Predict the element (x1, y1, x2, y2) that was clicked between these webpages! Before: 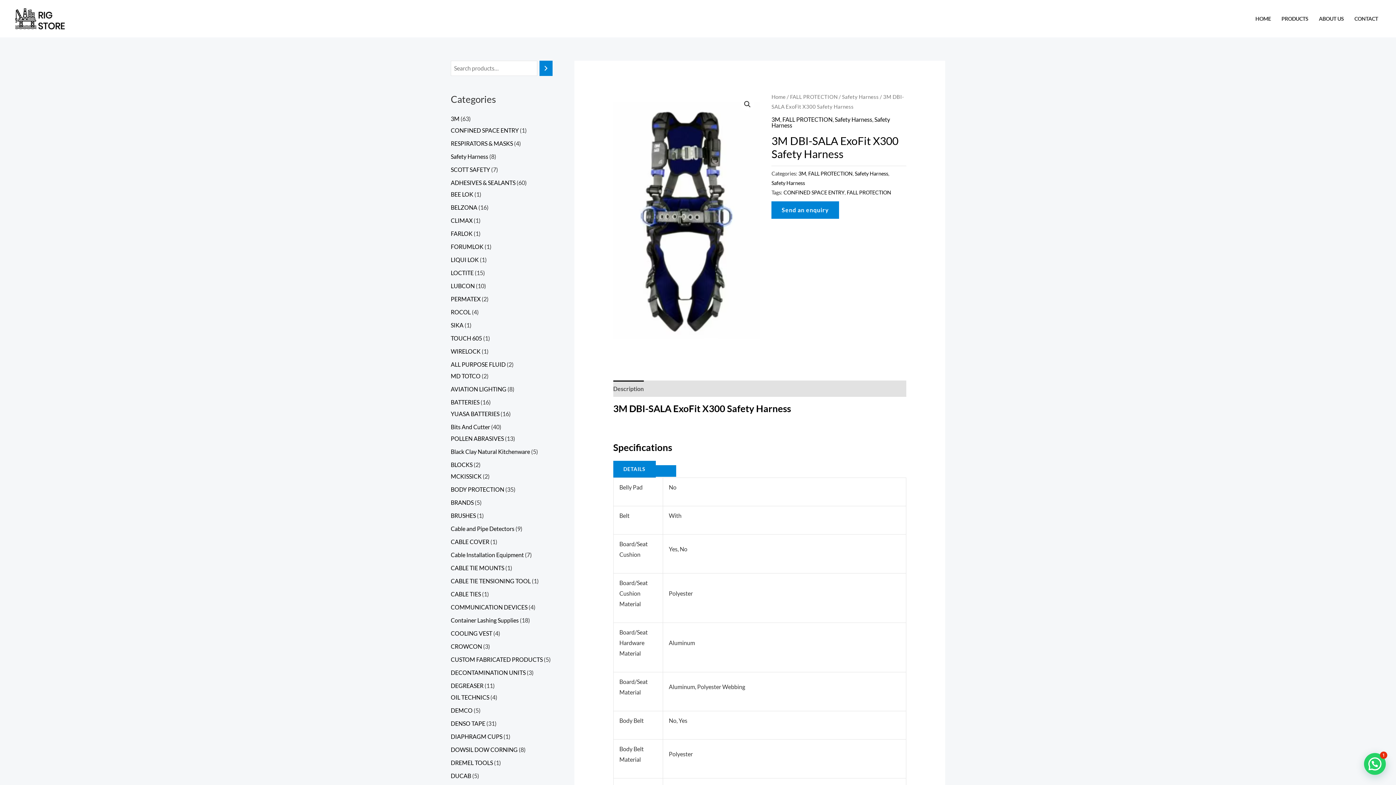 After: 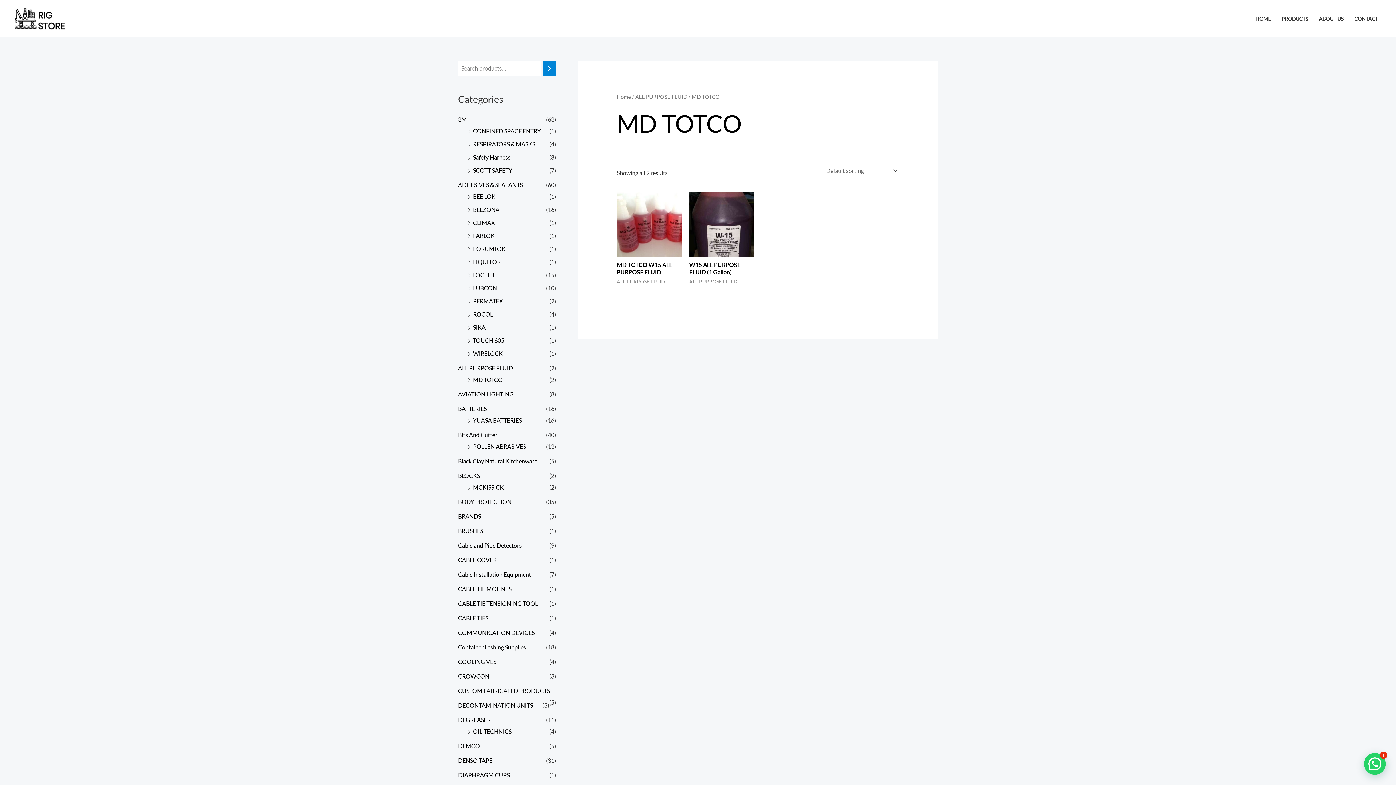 Action: label: MD TOTCO bbox: (450, 372, 480, 379)